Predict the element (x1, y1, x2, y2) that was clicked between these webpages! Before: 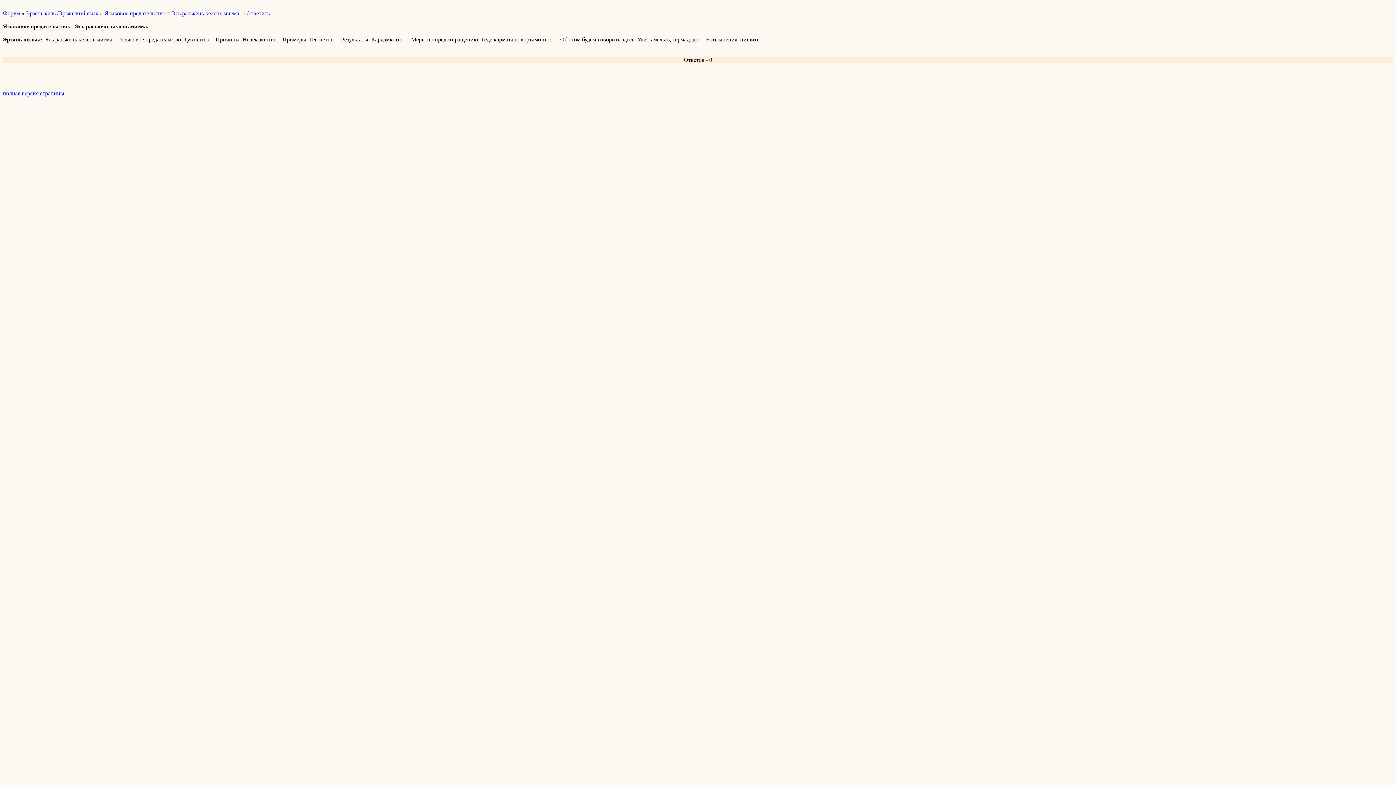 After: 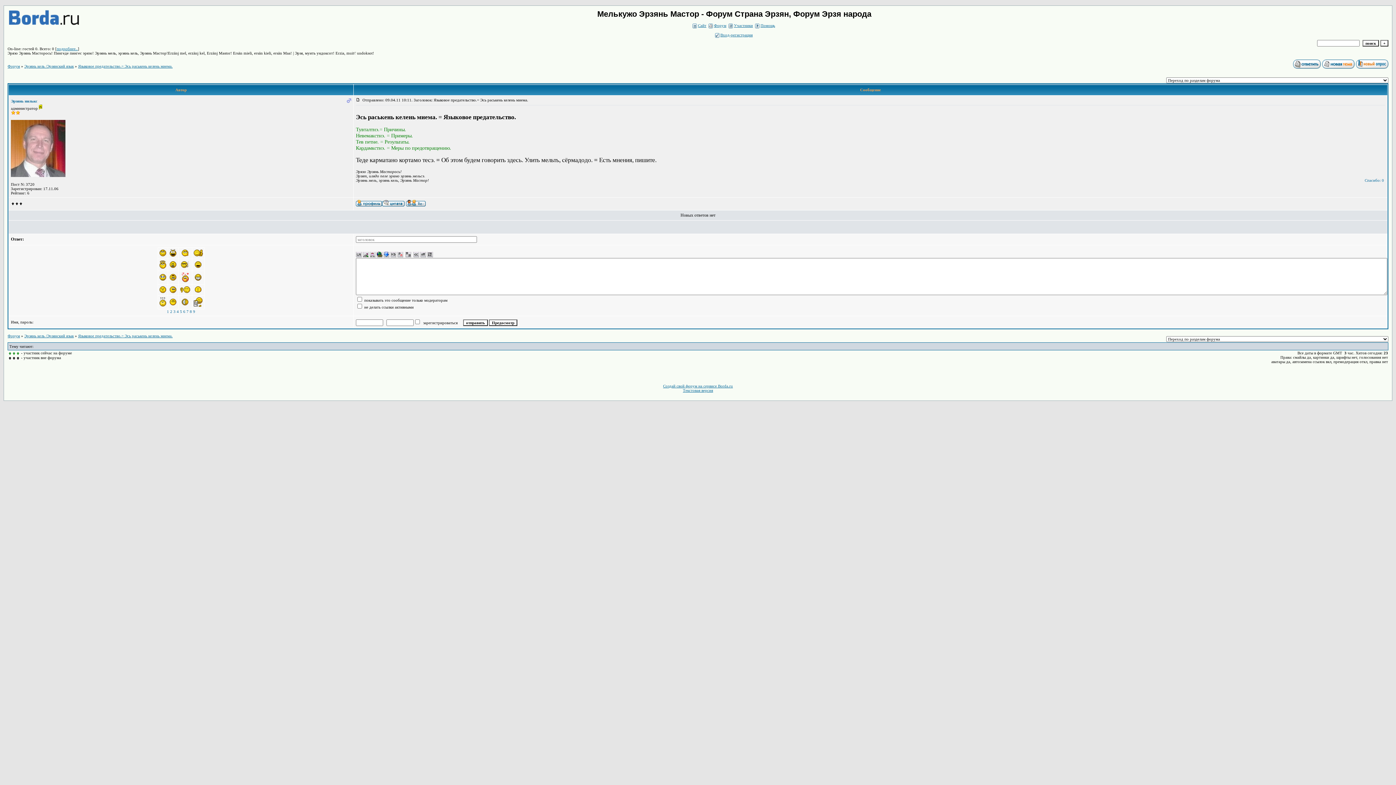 Action: label: полная версия страницы bbox: (2, 90, 64, 96)